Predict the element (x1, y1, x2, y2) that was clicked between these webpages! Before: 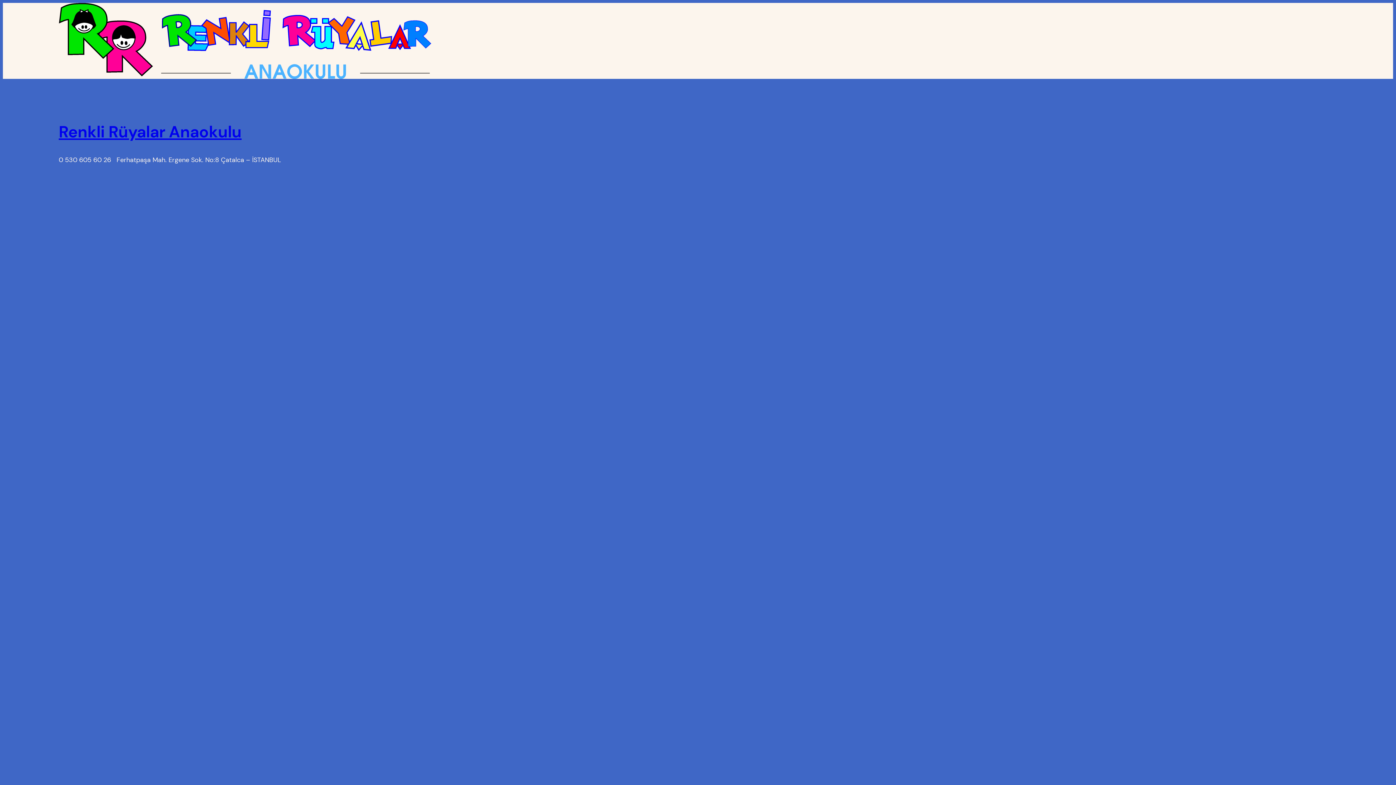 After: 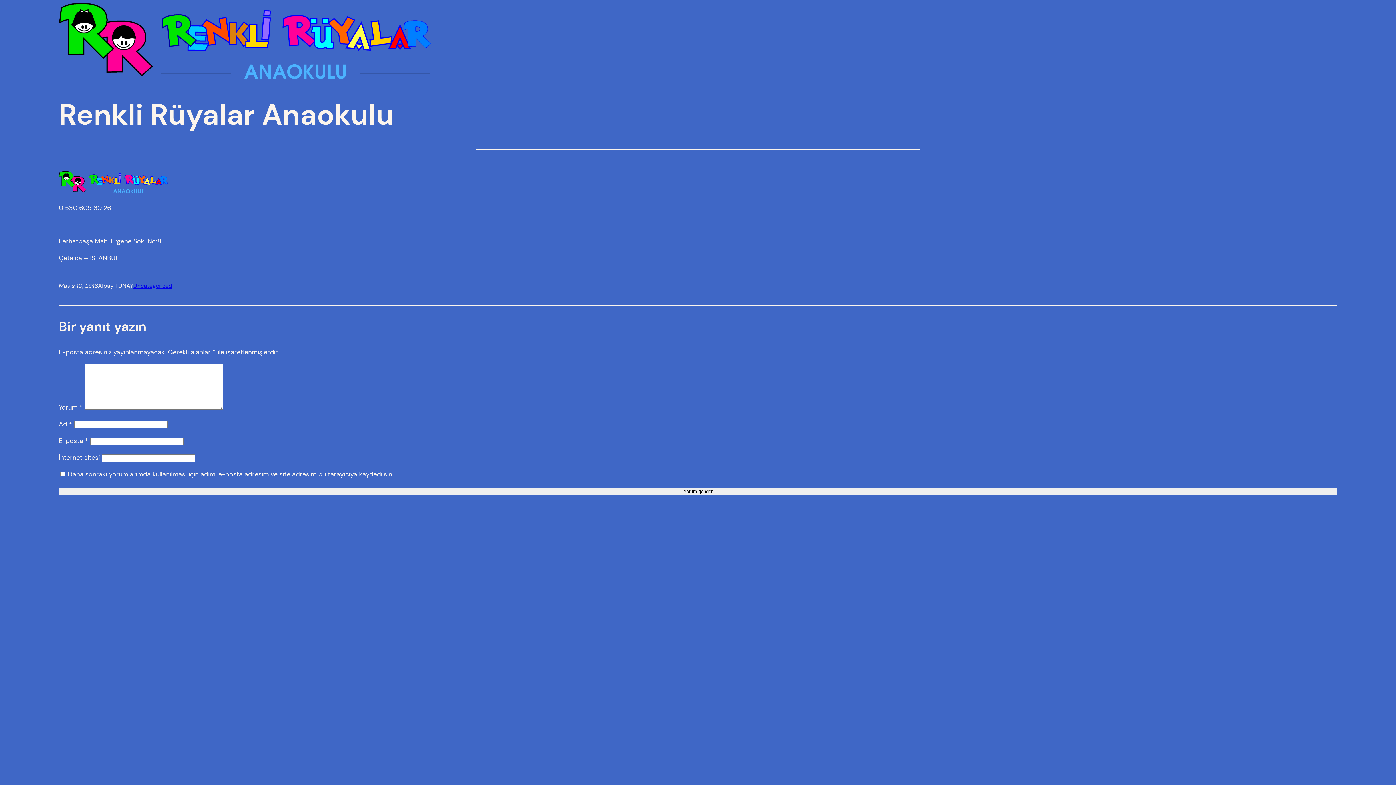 Action: label: Renkli Rüyalar Anaokulu bbox: (58, 121, 241, 142)